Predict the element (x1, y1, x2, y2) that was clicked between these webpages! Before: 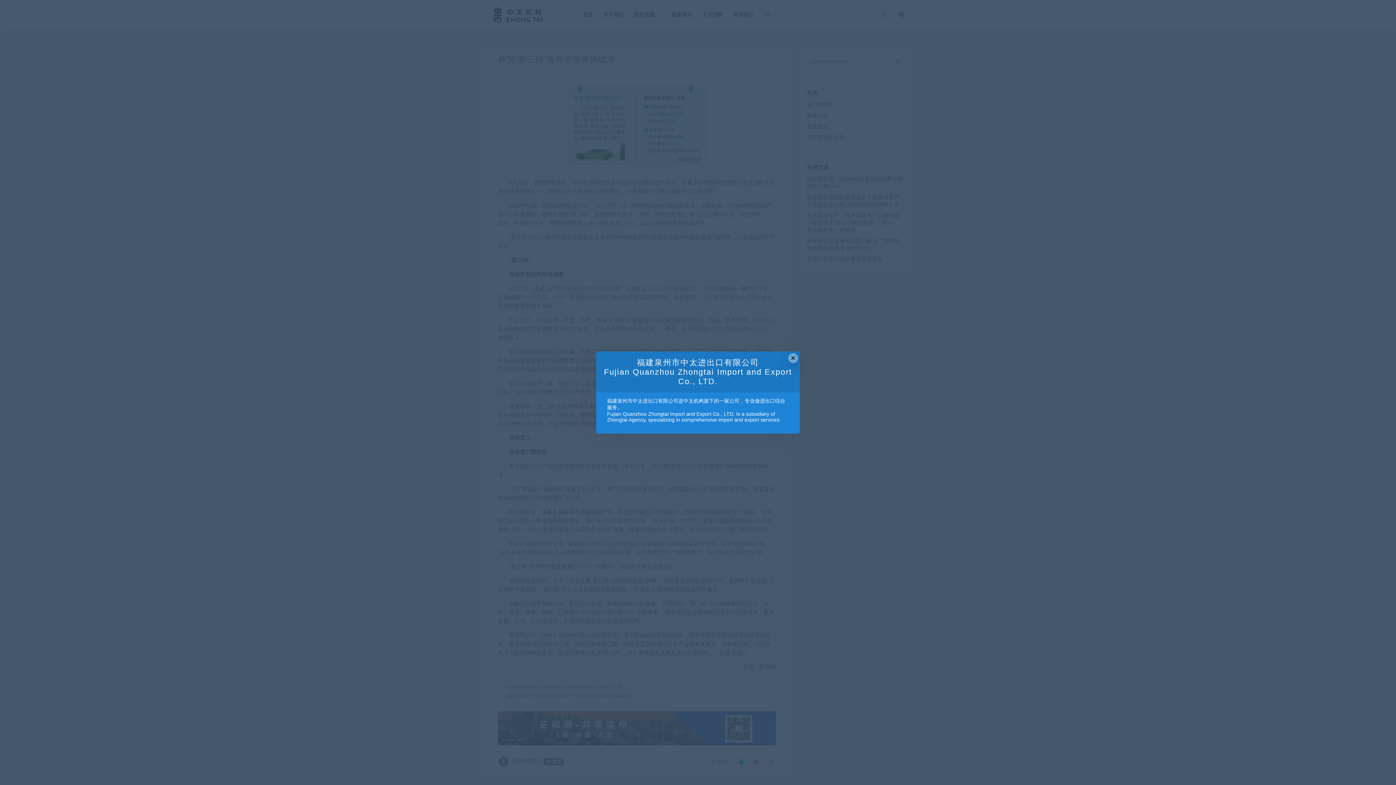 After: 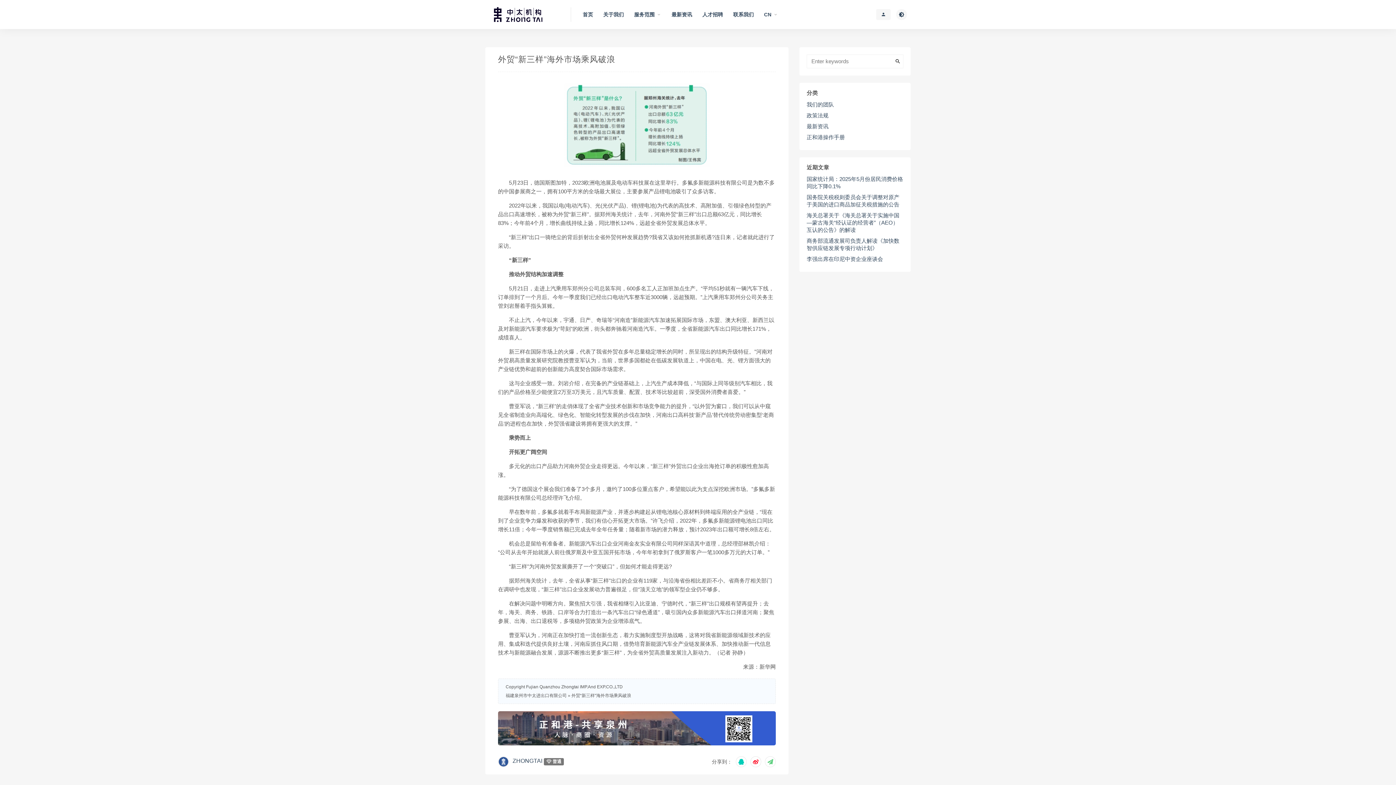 Action: label: Close this dialog bbox: (788, 353, 798, 363)